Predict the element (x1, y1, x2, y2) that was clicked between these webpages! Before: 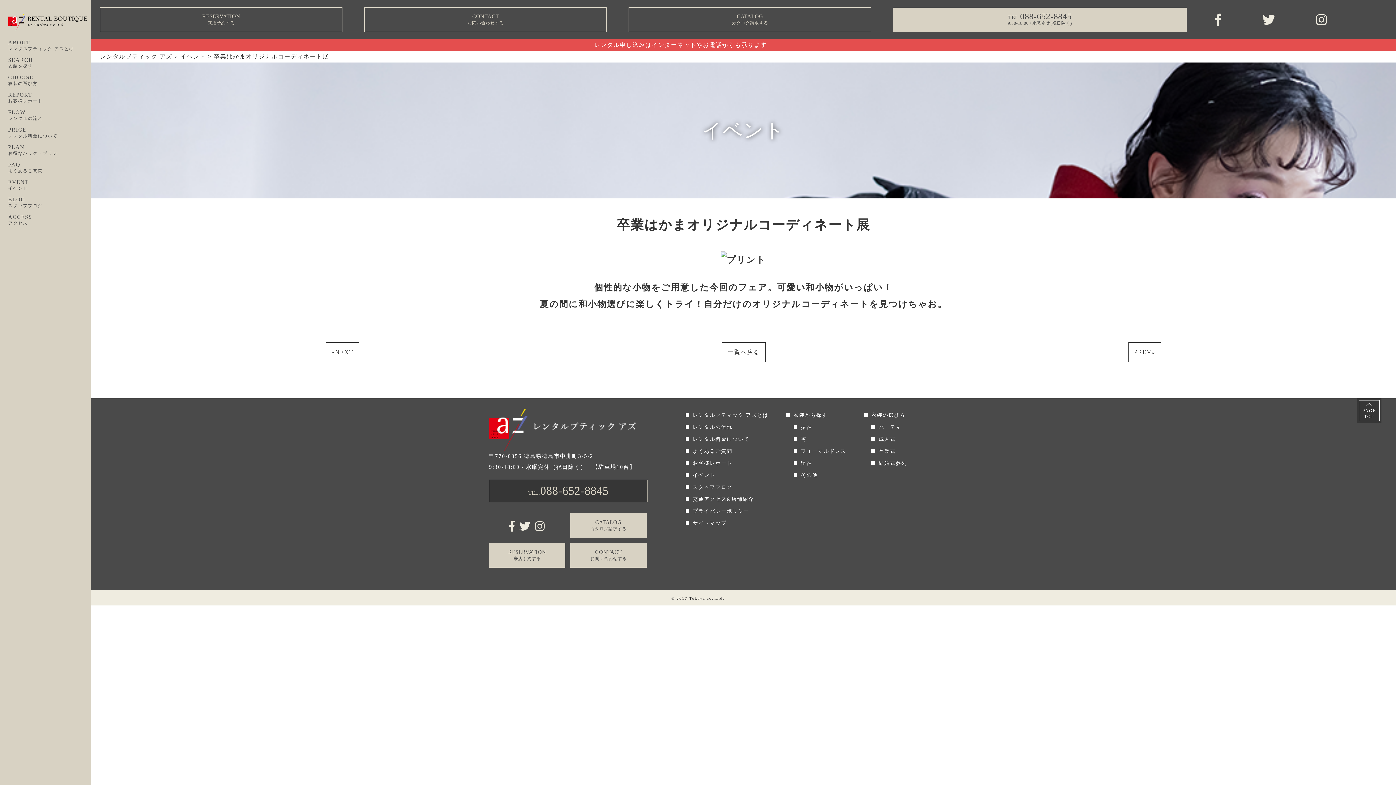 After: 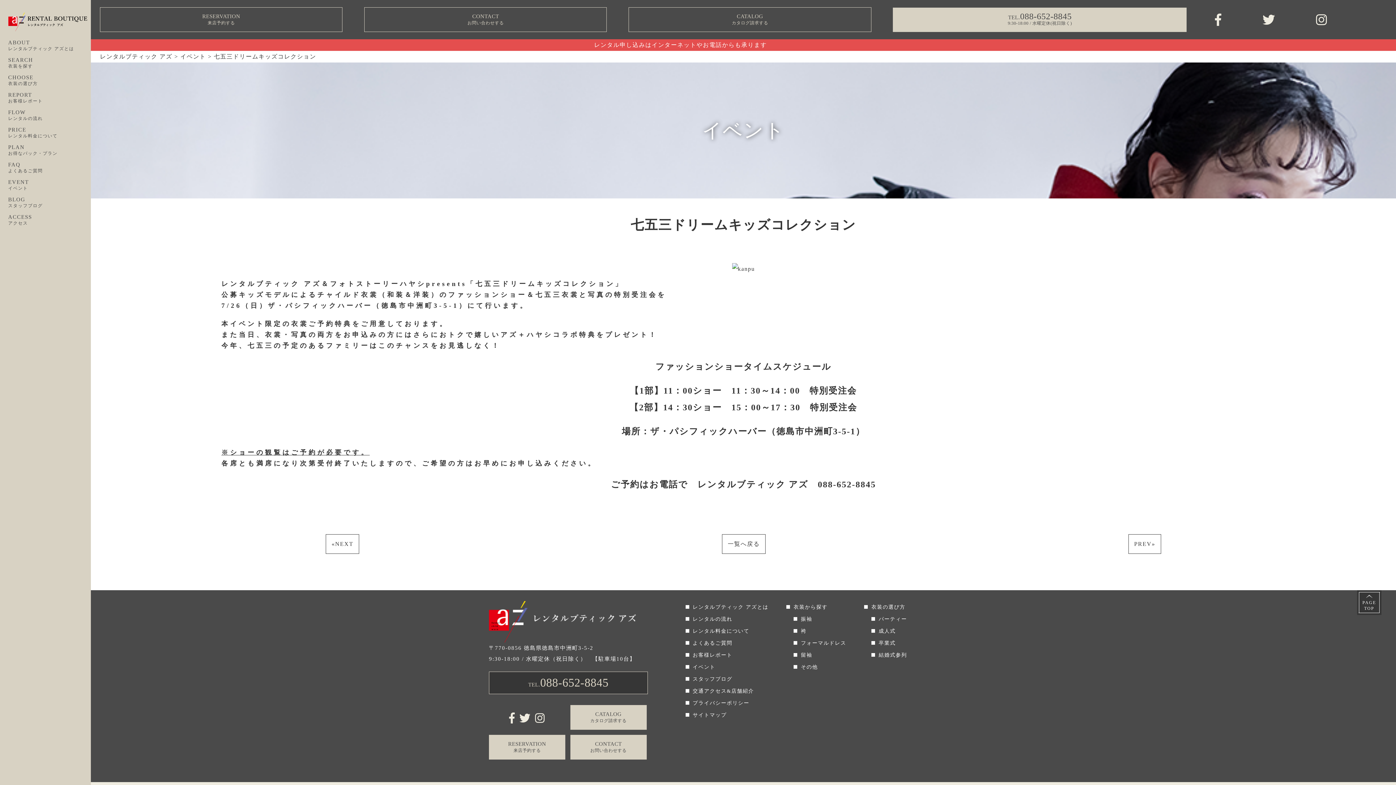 Action: label: PREV» bbox: (1128, 342, 1161, 362)